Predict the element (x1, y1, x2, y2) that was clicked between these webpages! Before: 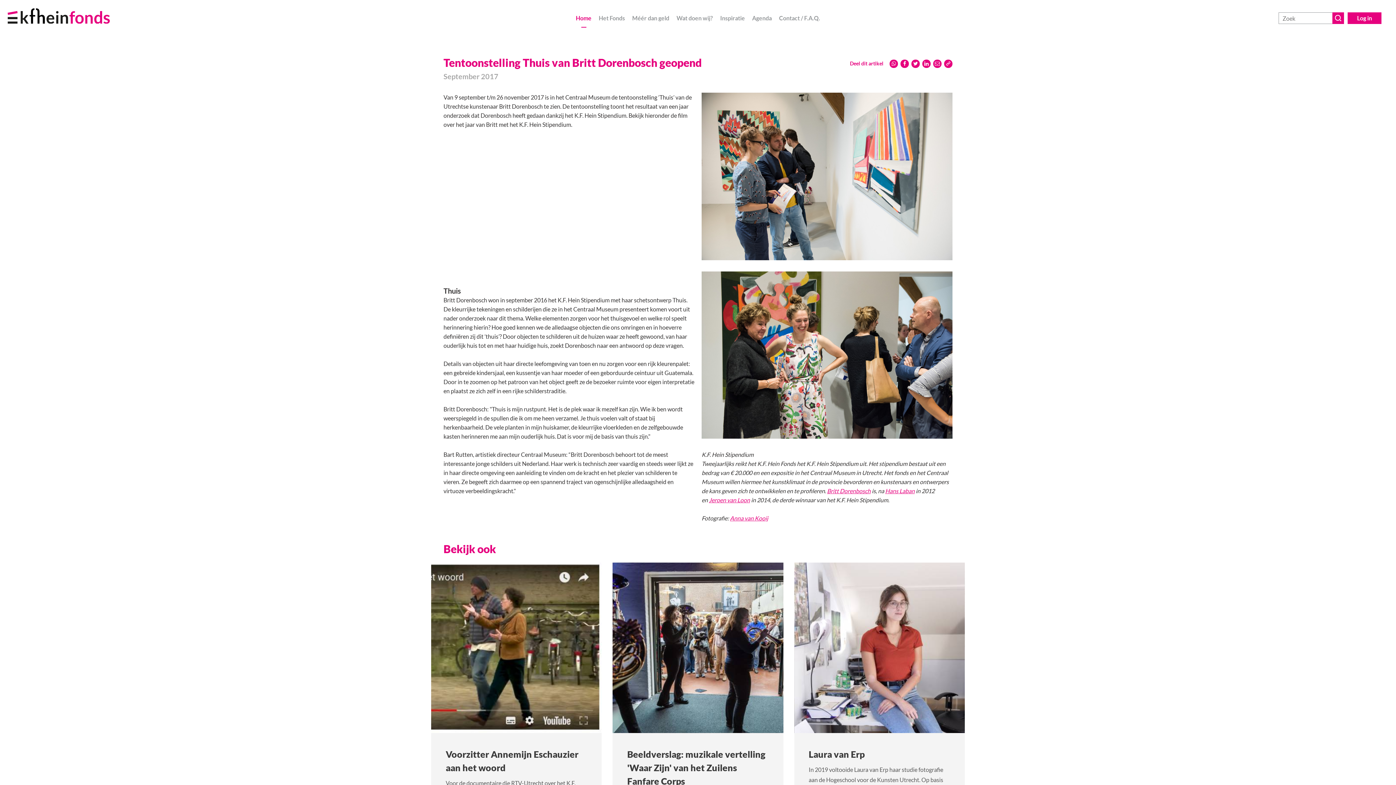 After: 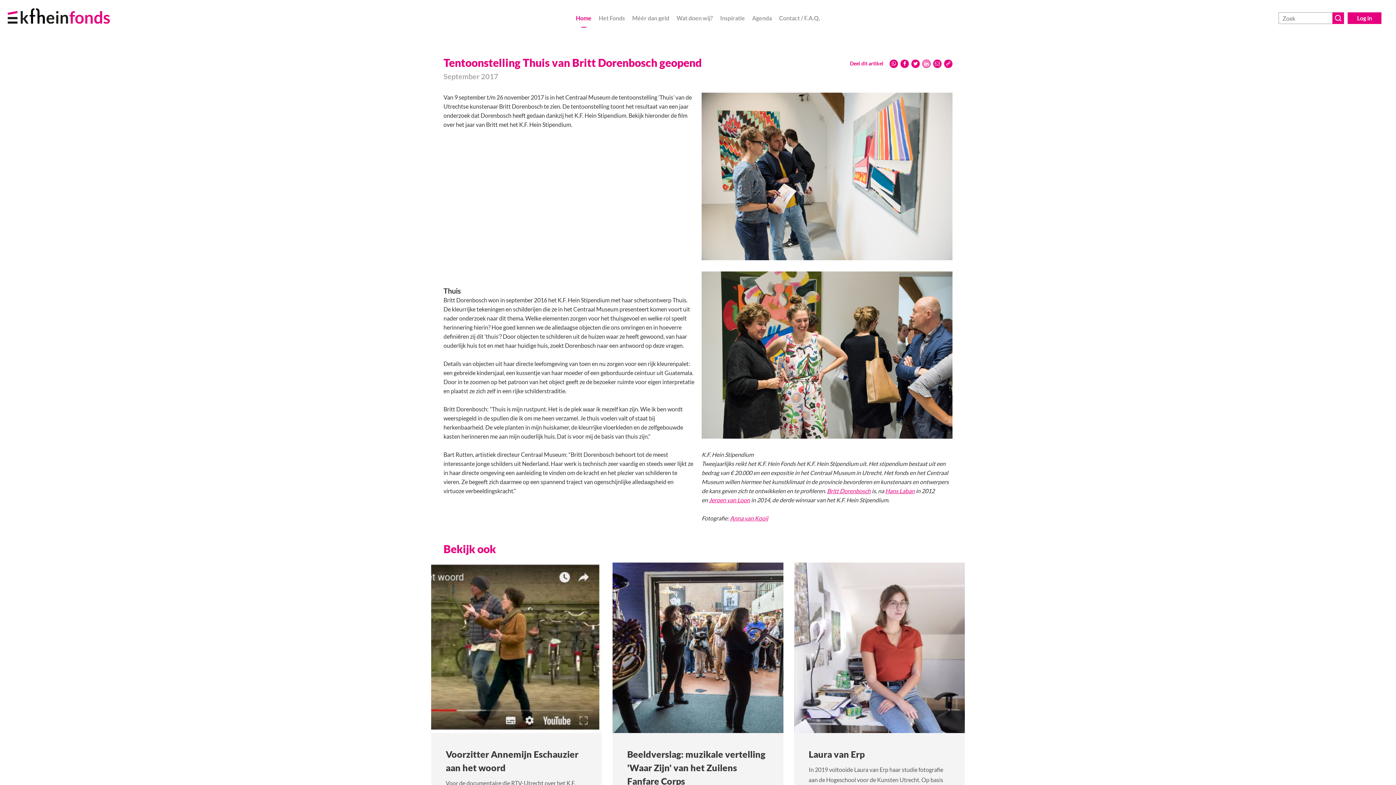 Action: bbox: (922, 59, 930, 68)